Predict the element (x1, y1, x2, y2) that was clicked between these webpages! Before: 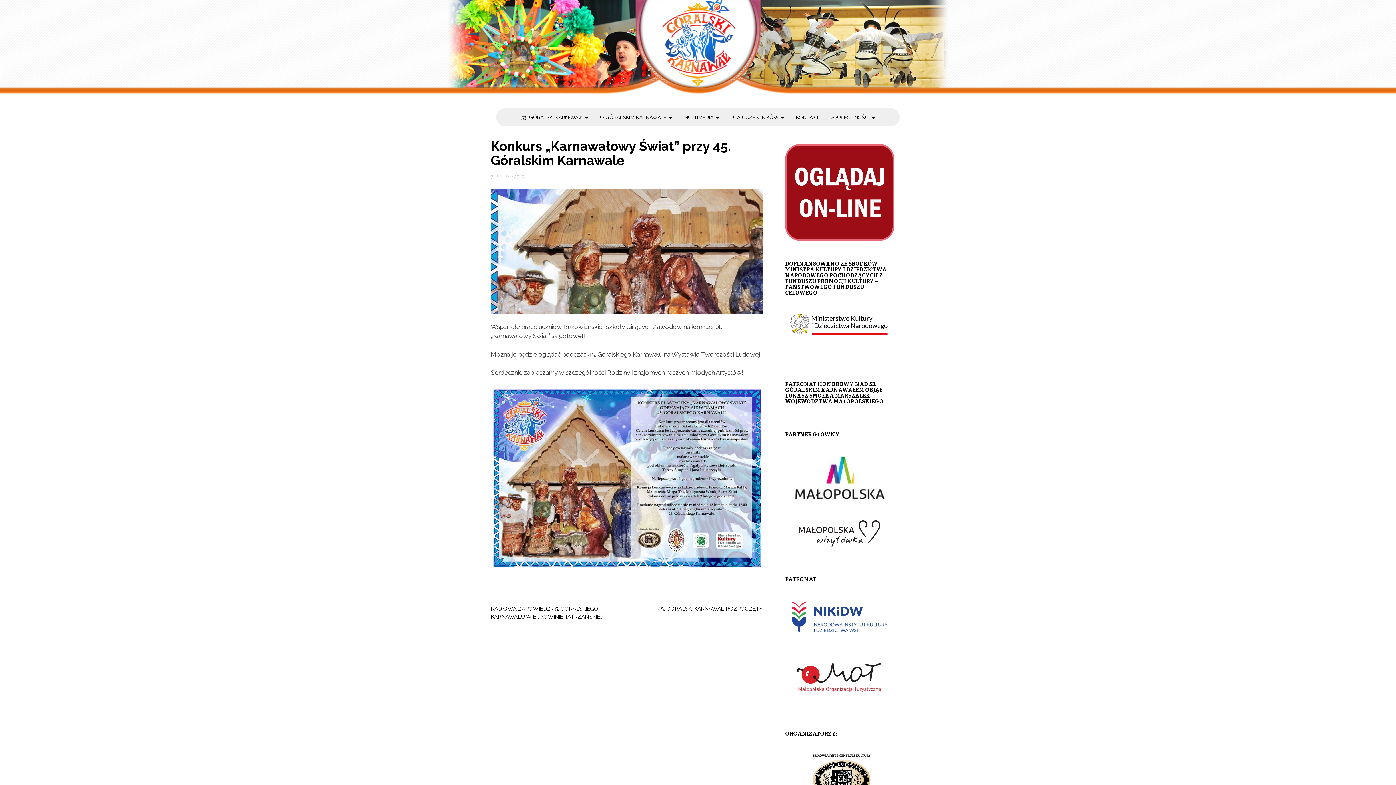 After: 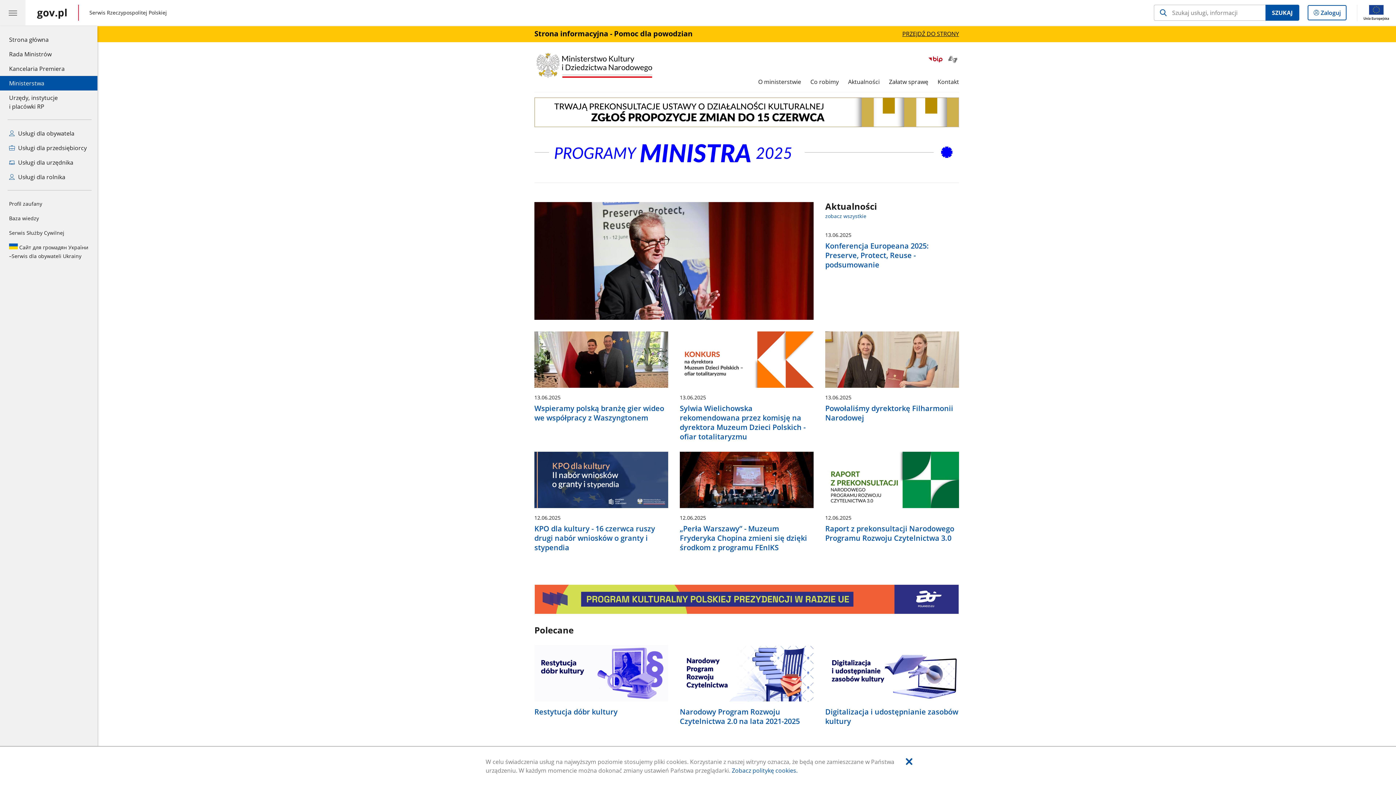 Action: bbox: (785, 308, 894, 339)